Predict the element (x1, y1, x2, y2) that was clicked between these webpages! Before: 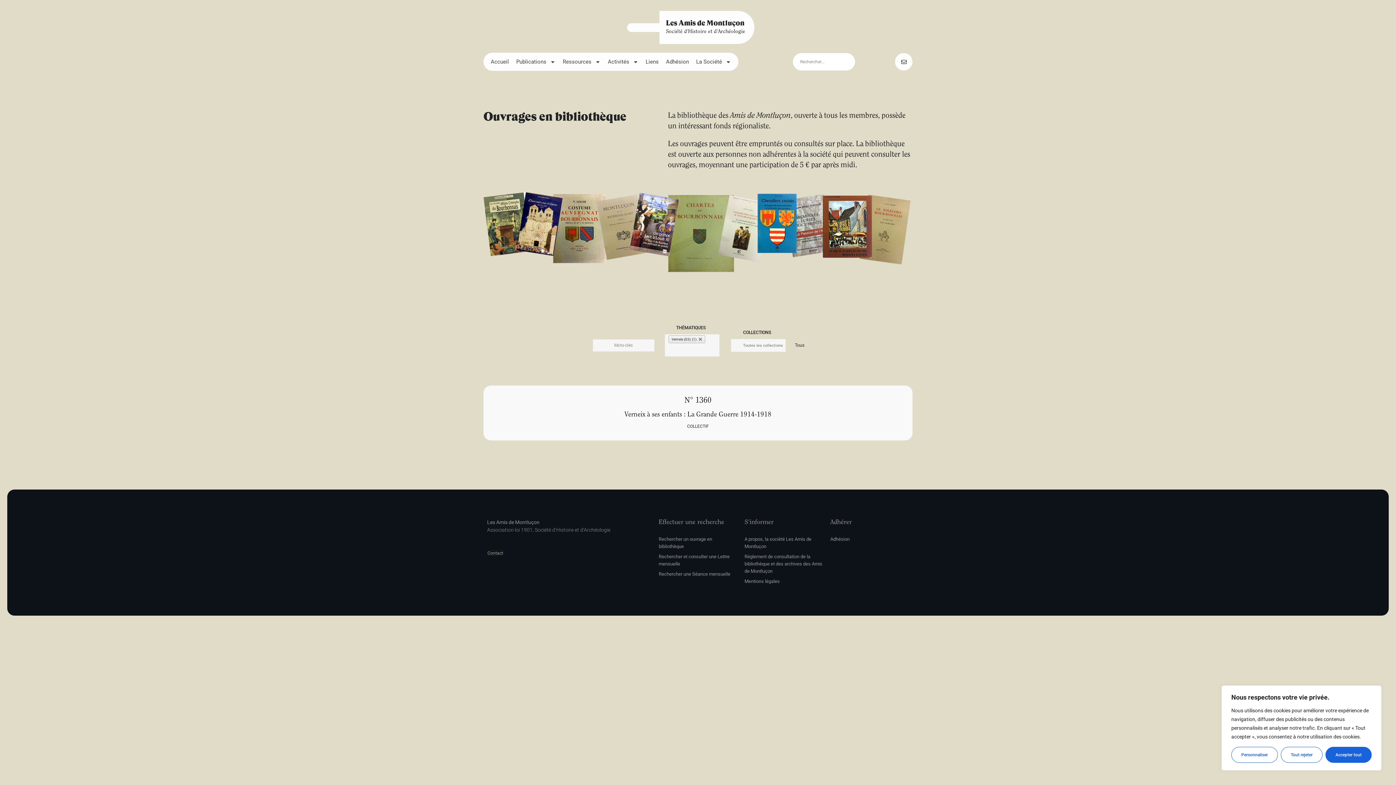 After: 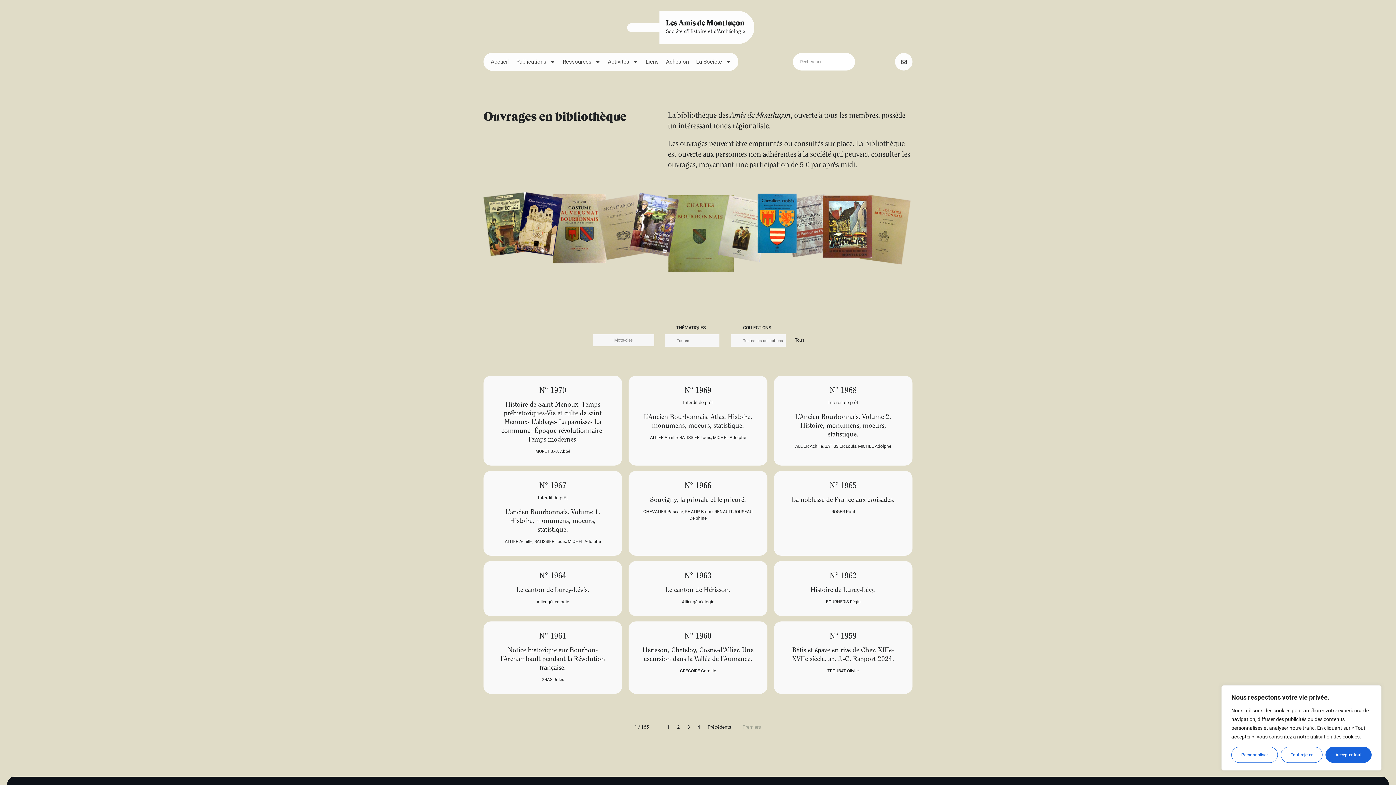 Action: bbox: (658, 534, 737, 552) label: Rechercher un ouvrage en bibliothèque